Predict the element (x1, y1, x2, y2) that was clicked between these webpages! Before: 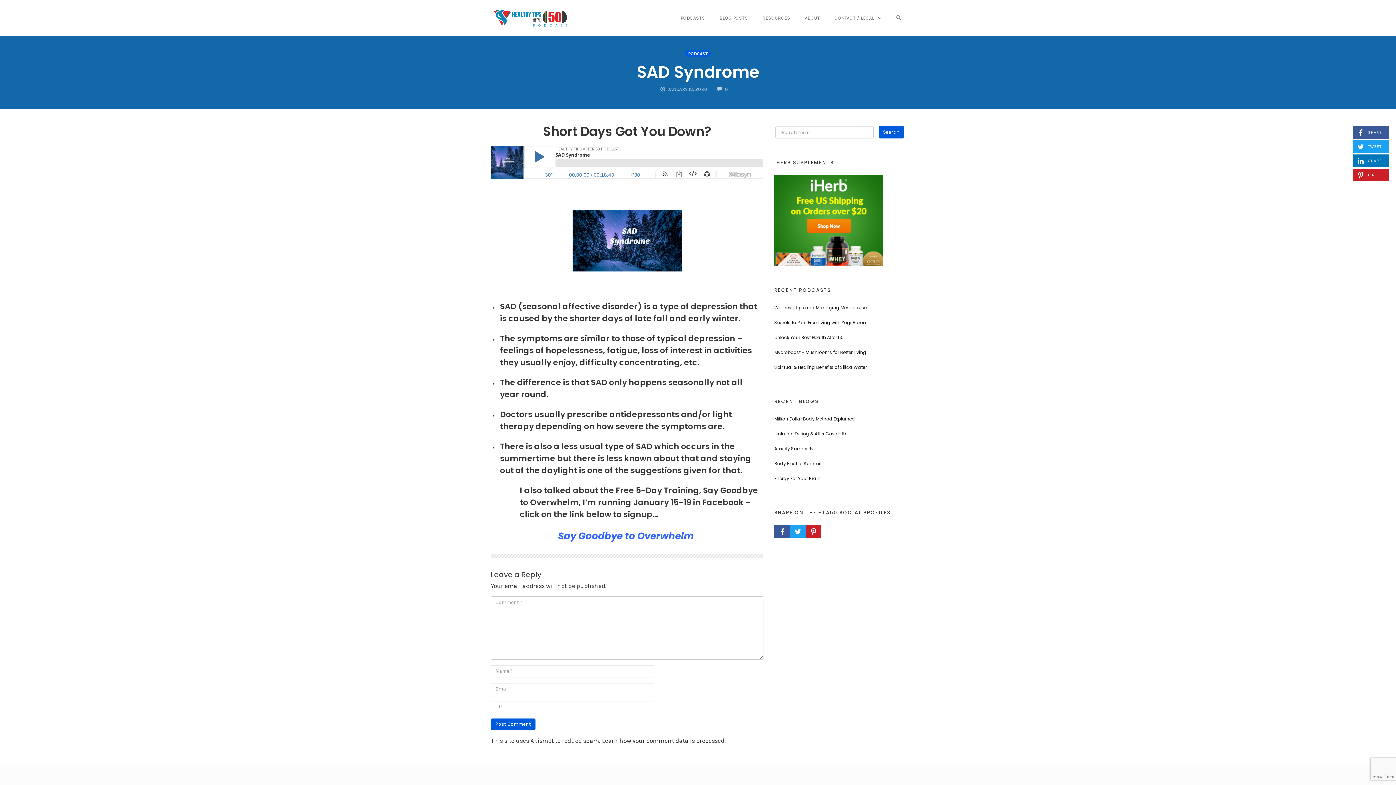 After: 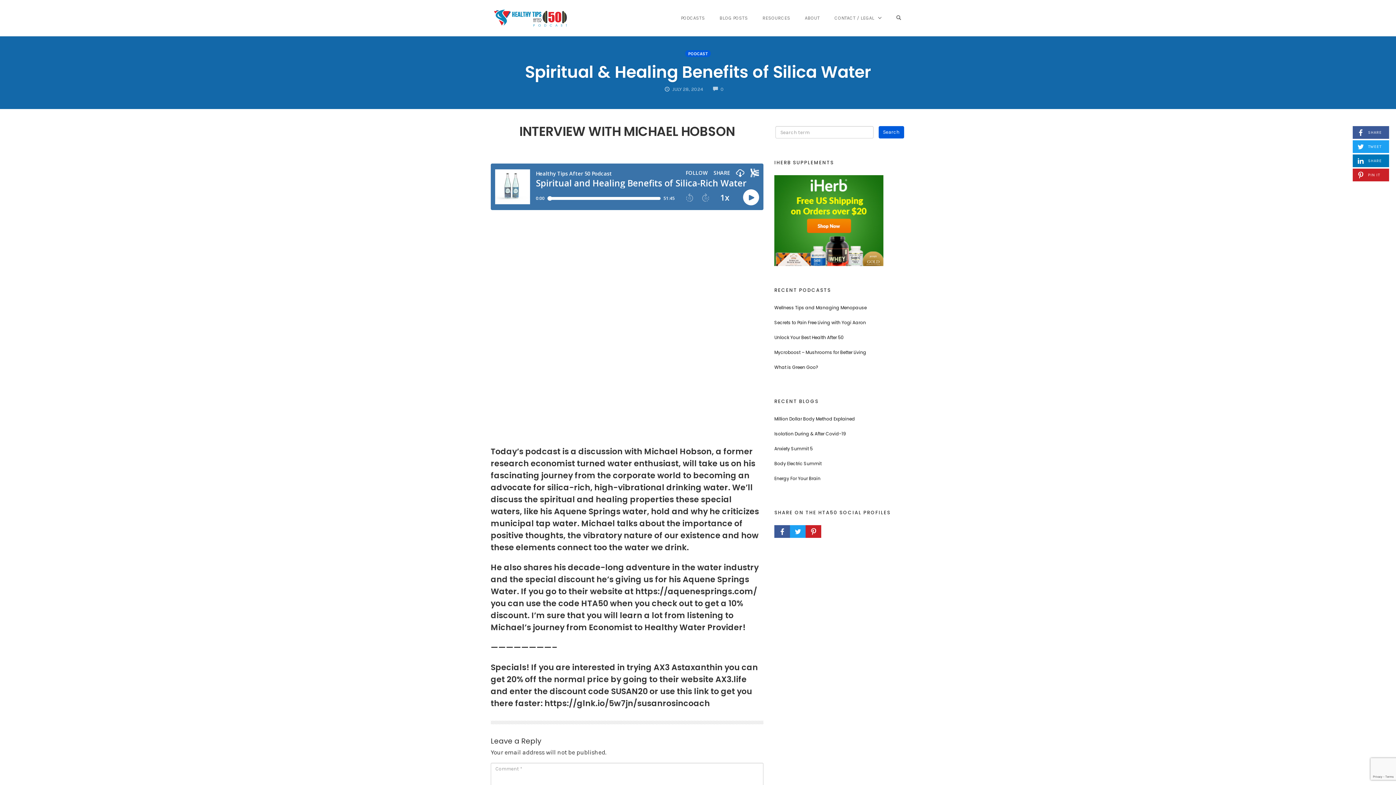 Action: label: Spiritual & Healing Benefits of Silica Water bbox: (774, 364, 866, 370)